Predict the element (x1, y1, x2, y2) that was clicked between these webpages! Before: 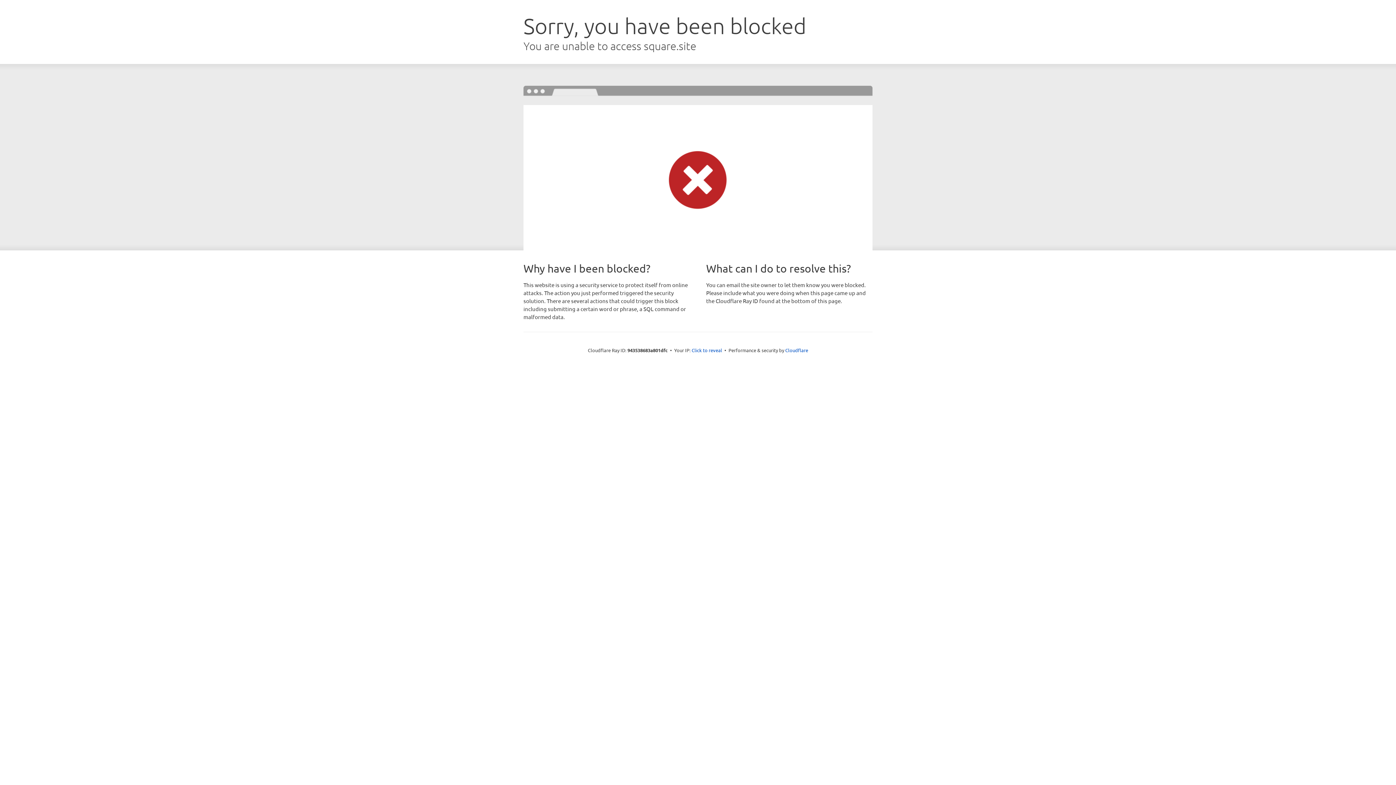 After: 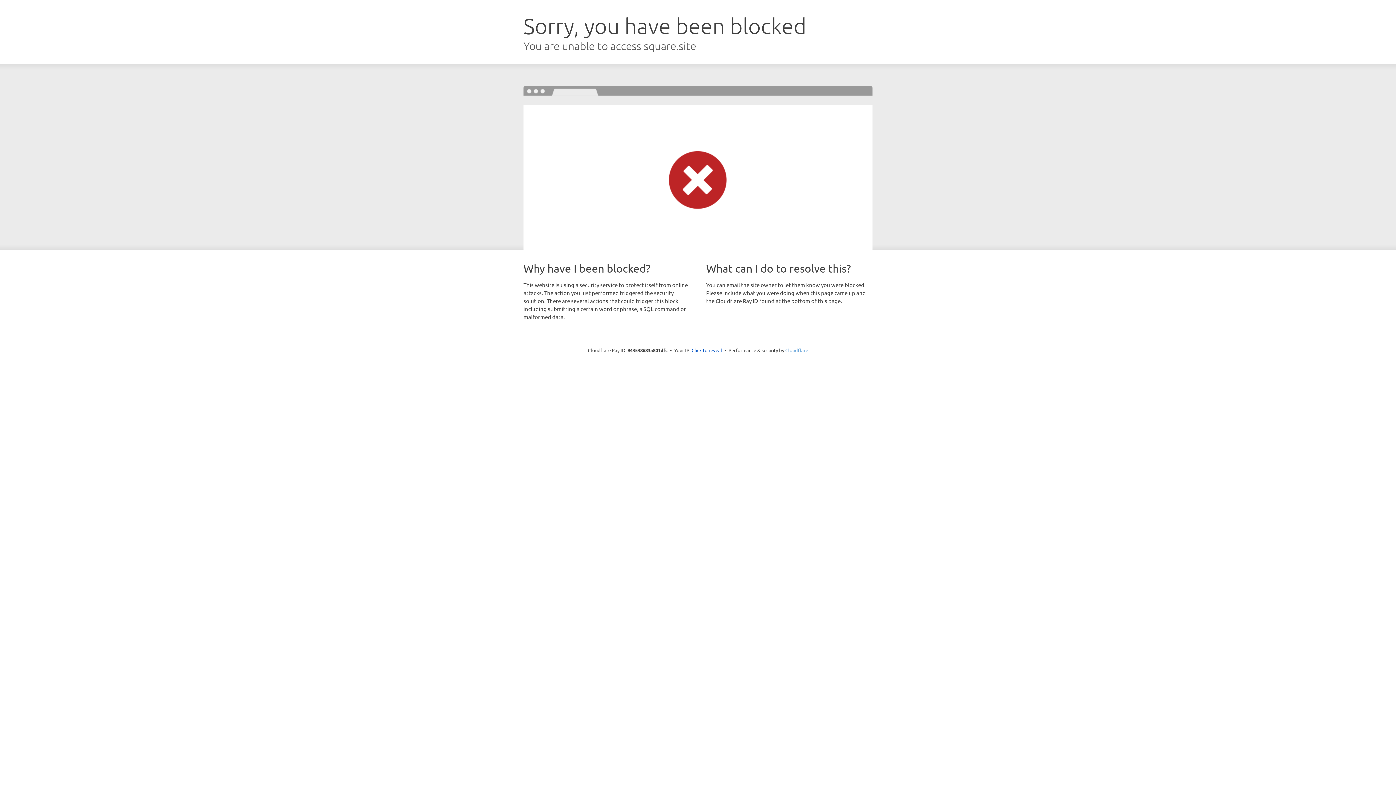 Action: bbox: (785, 347, 808, 353) label: Cloudflare